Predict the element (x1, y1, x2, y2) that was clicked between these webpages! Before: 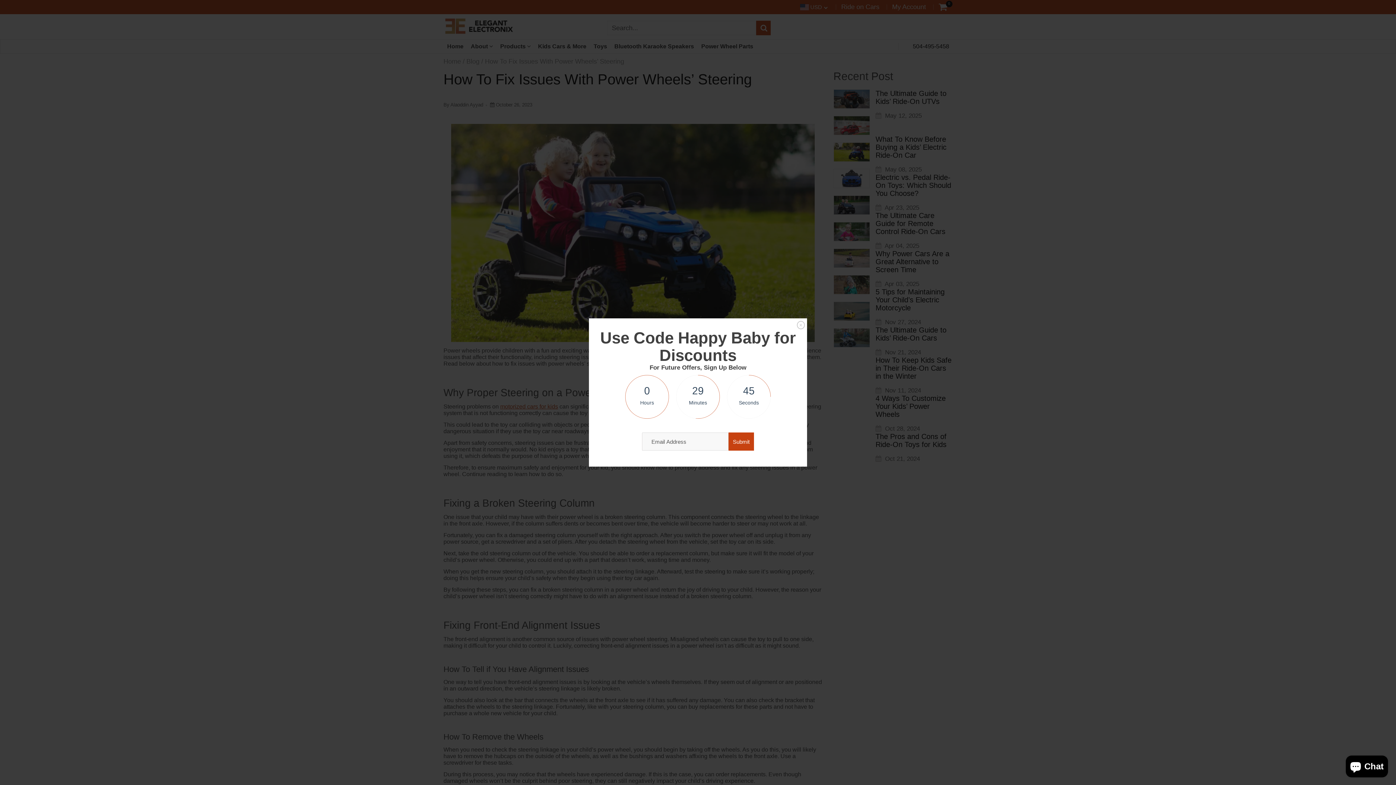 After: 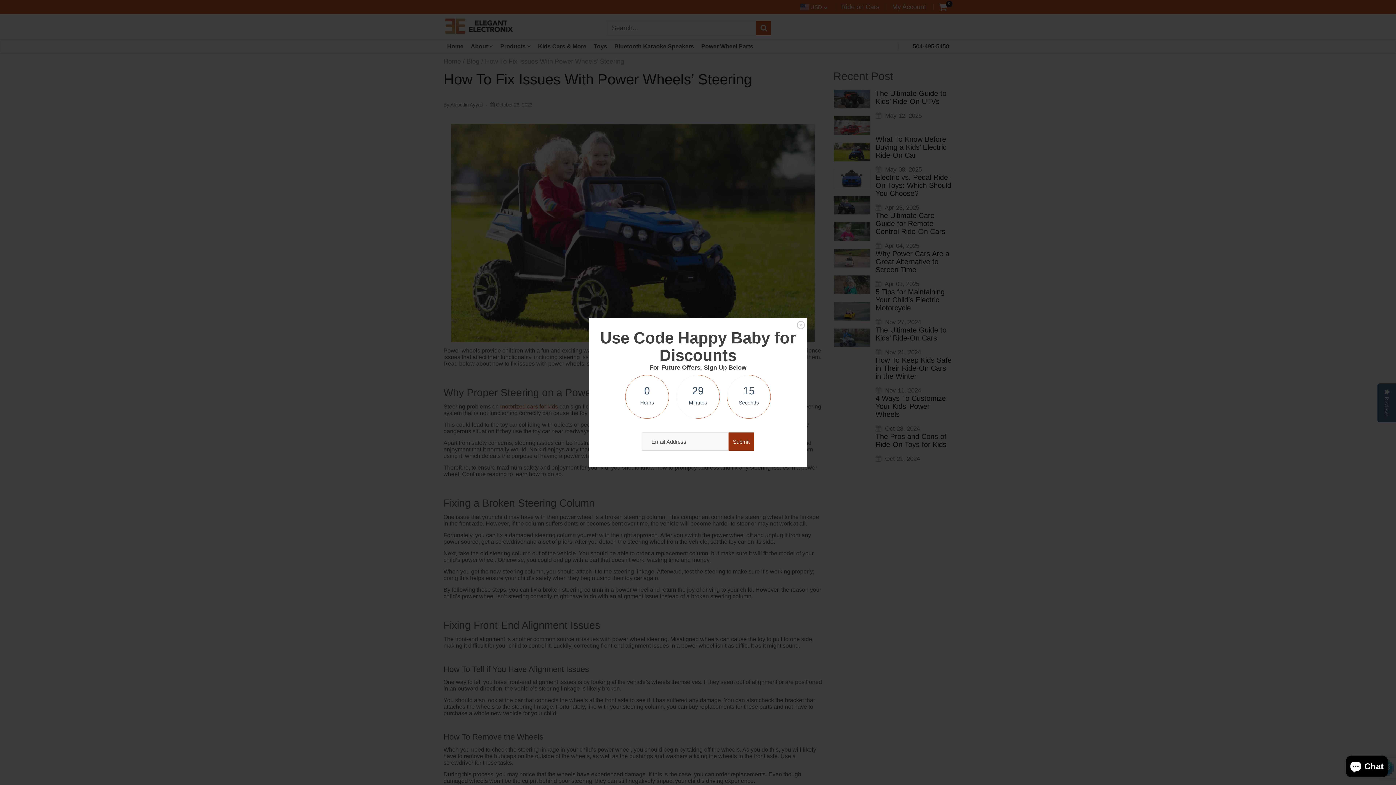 Action: label: Submit bbox: (728, 432, 754, 450)